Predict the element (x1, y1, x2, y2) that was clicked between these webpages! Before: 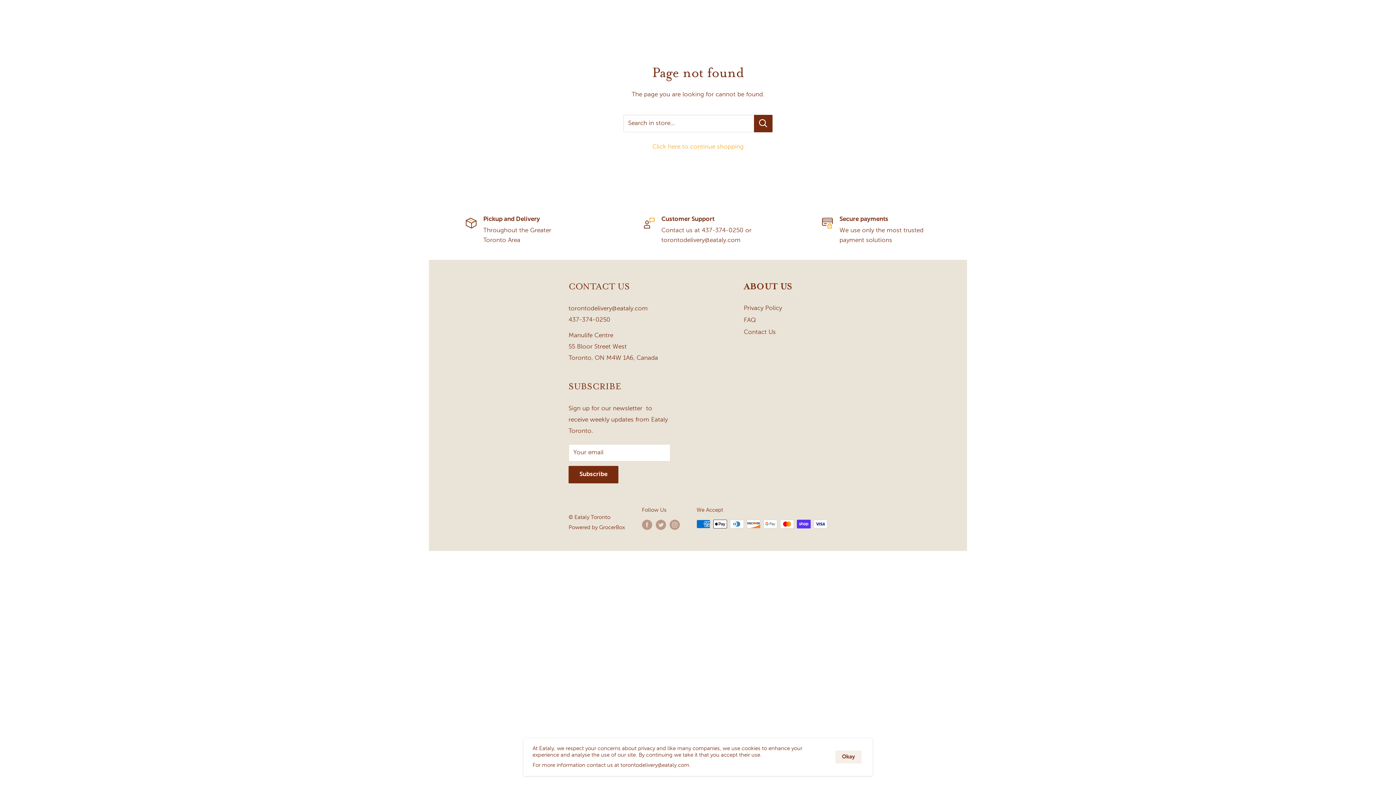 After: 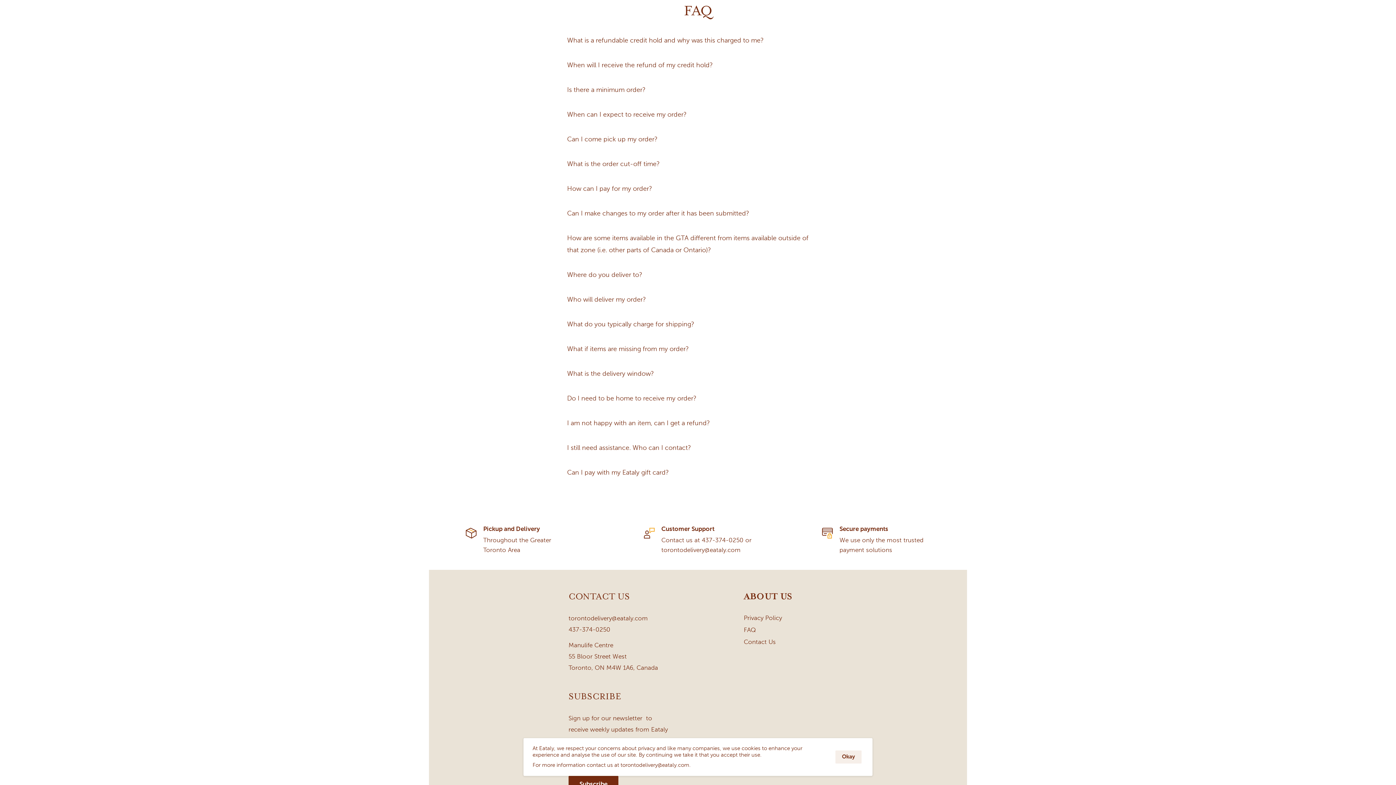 Action: label: FAQ bbox: (744, 314, 827, 326)